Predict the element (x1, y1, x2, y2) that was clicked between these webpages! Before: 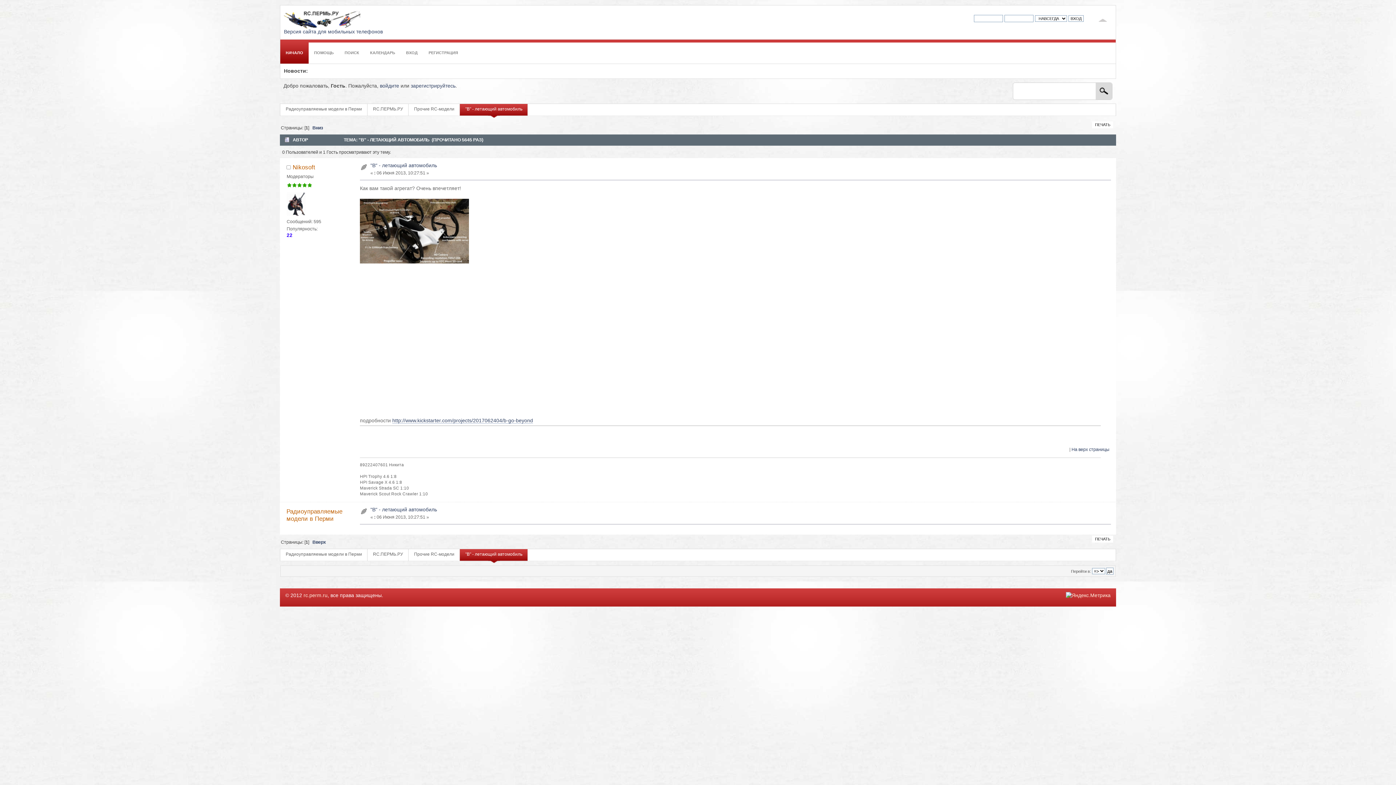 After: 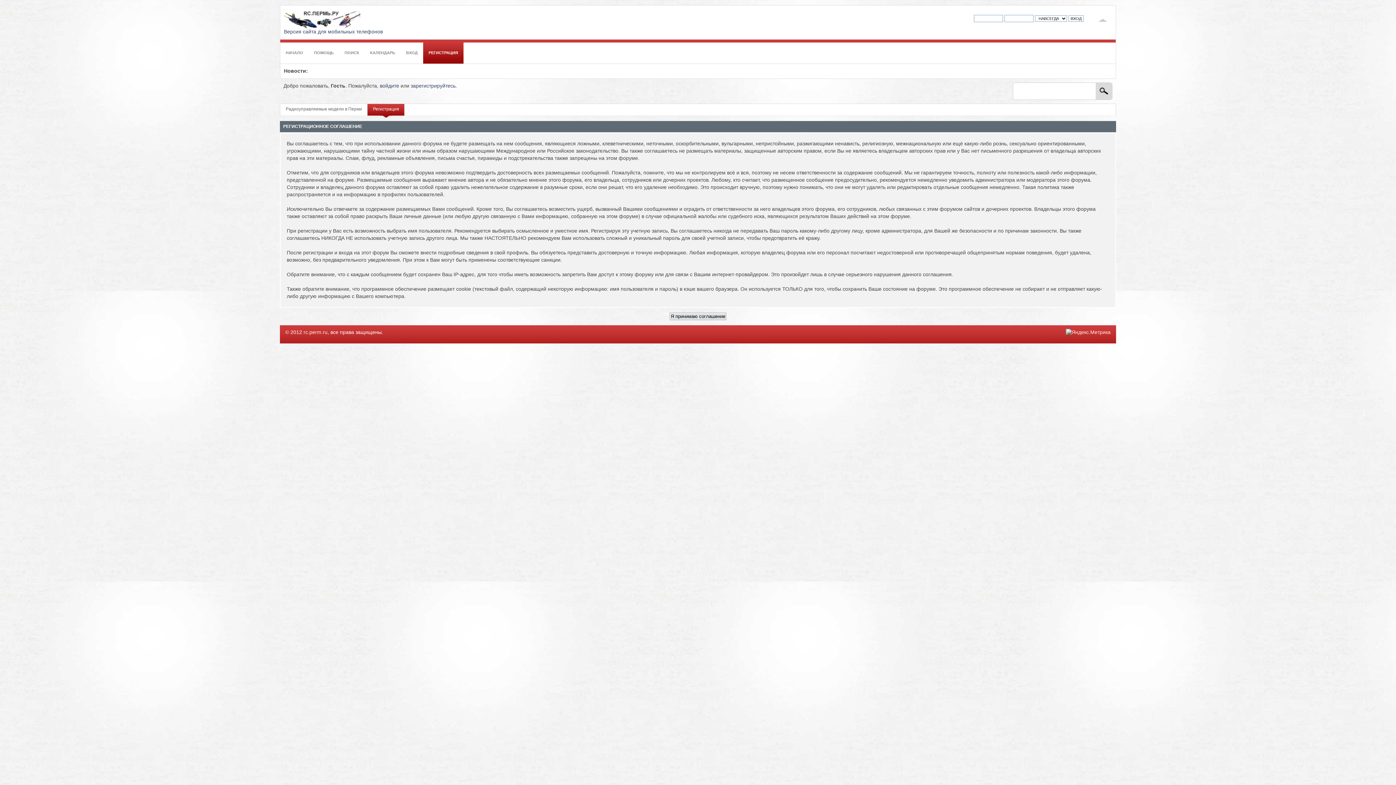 Action: bbox: (410, 83, 455, 88) label: зарегистрируйтесь